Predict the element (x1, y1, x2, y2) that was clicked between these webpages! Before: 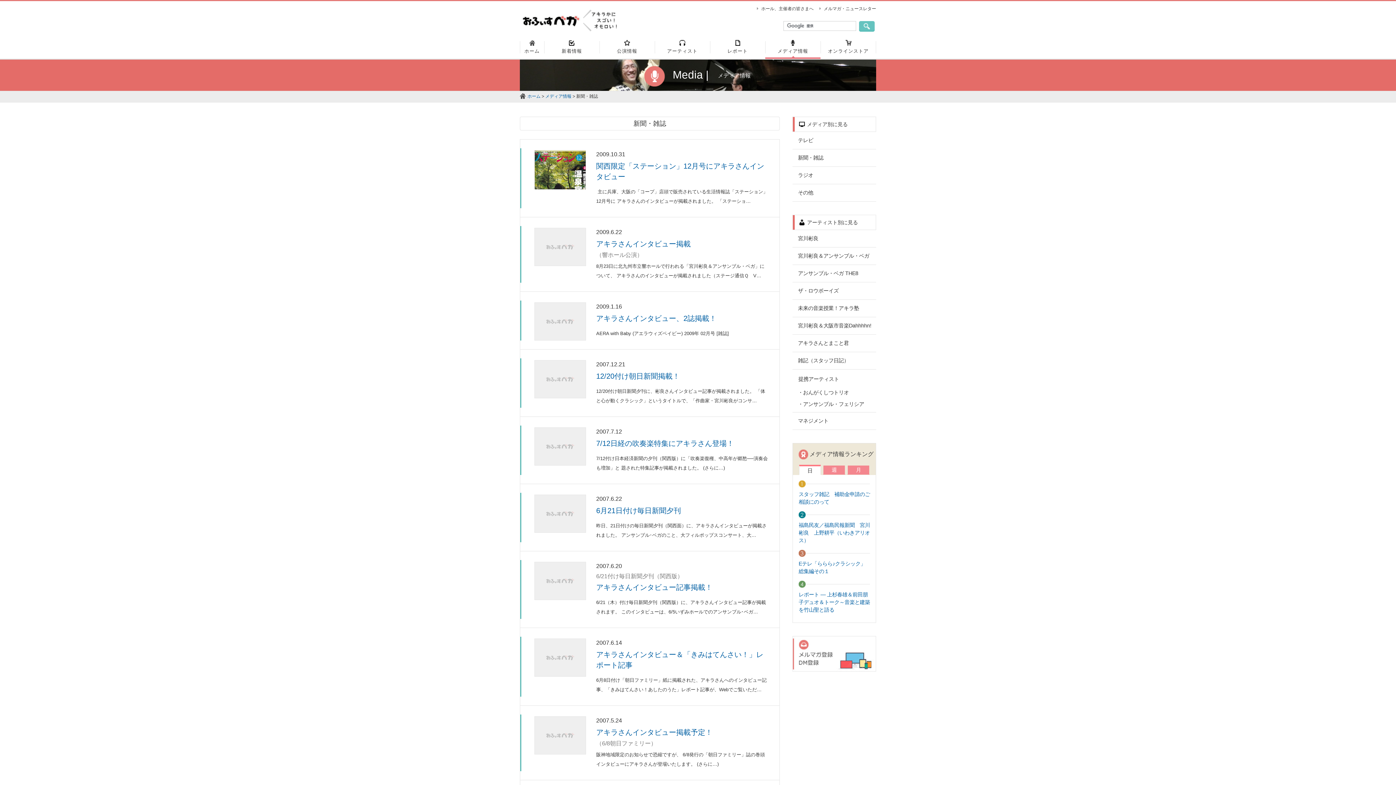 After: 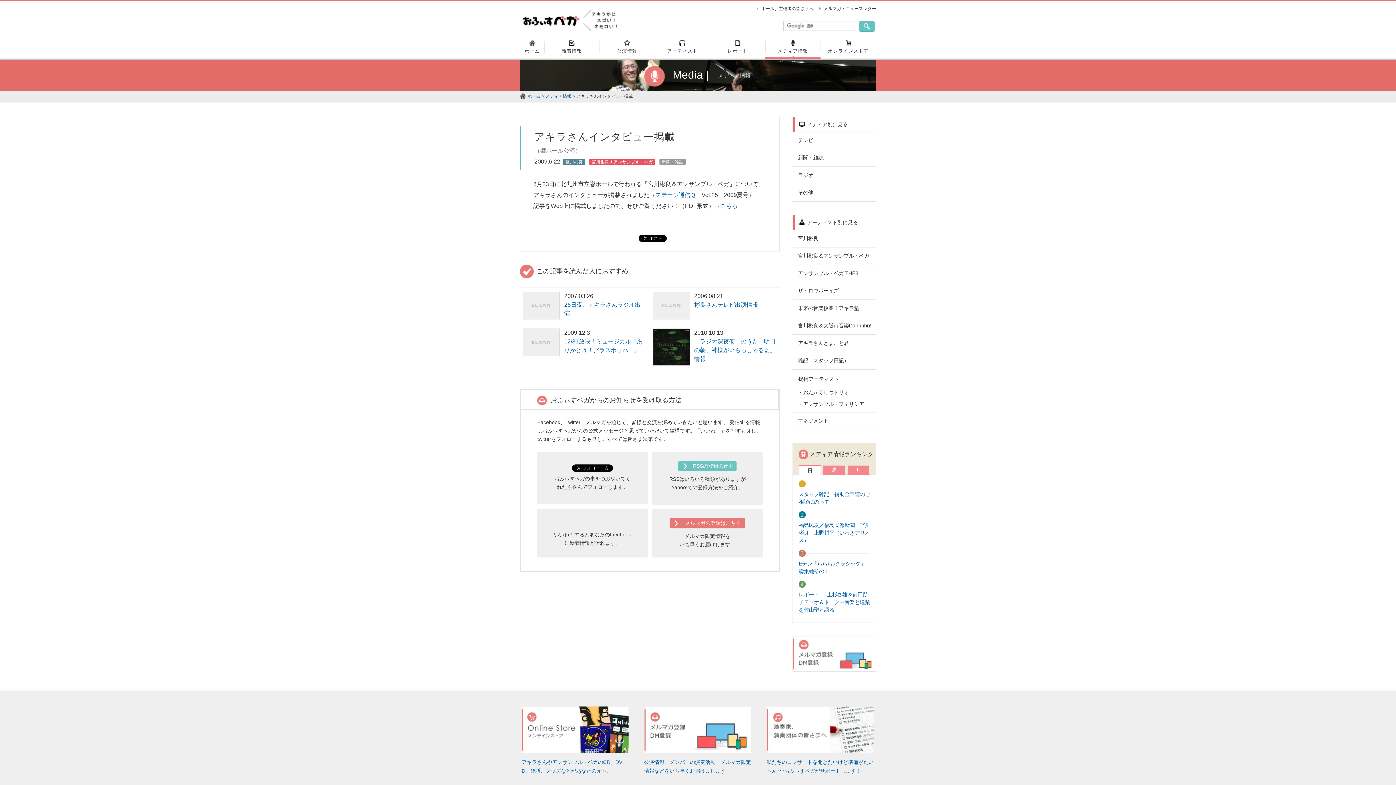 Action: bbox: (520, 217, 780, 291) label: 	

2009.6.22

アキラさんインタビュー掲載
（響ホール公演）

8月23日に北九州市立響ホールで行われる「宮川彬良＆アンサンブル・ベガ」について、 アキラさんのインタビューが掲載されました（ステージ通信Ｑ　V…